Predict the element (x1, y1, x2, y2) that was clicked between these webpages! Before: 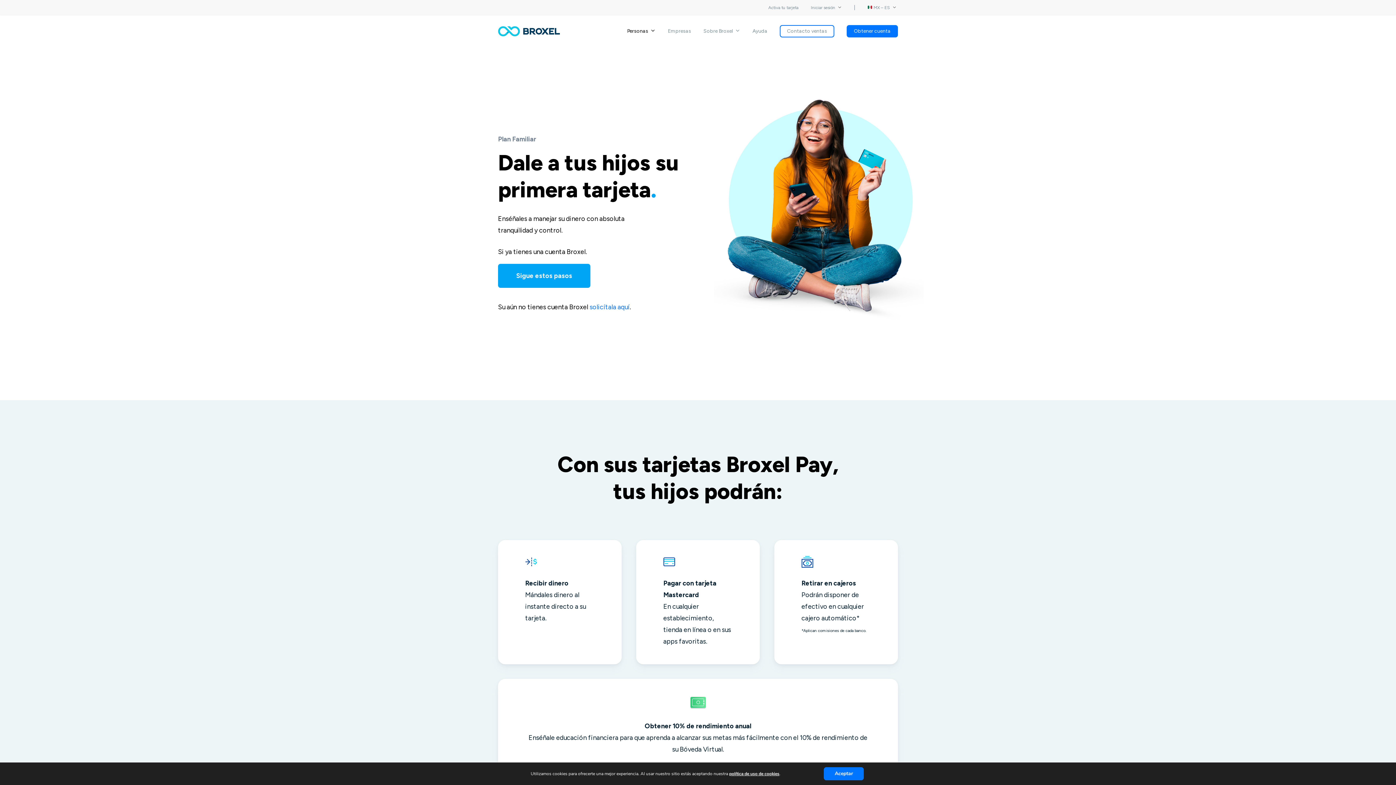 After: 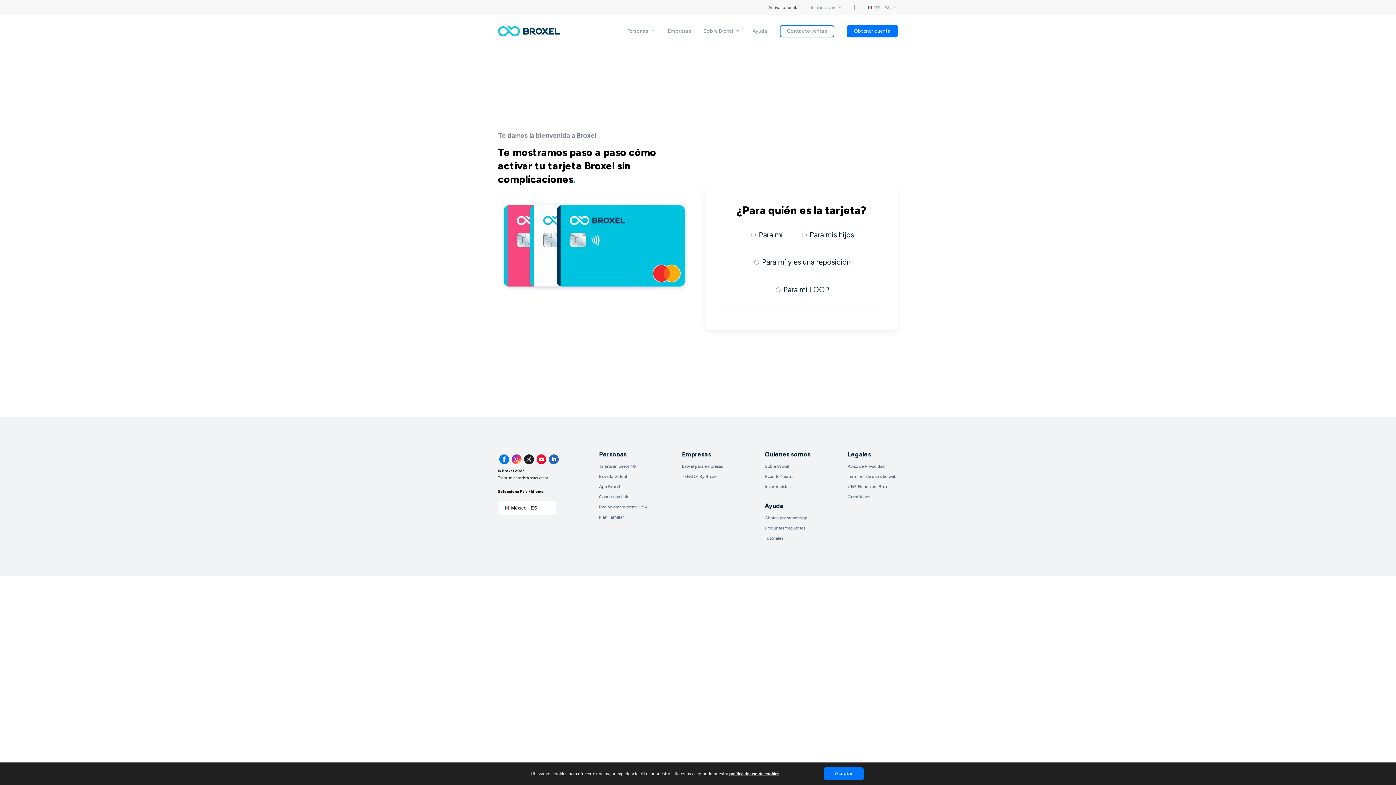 Action: bbox: (765, 3, 801, 11) label: Activa tu tarjeta